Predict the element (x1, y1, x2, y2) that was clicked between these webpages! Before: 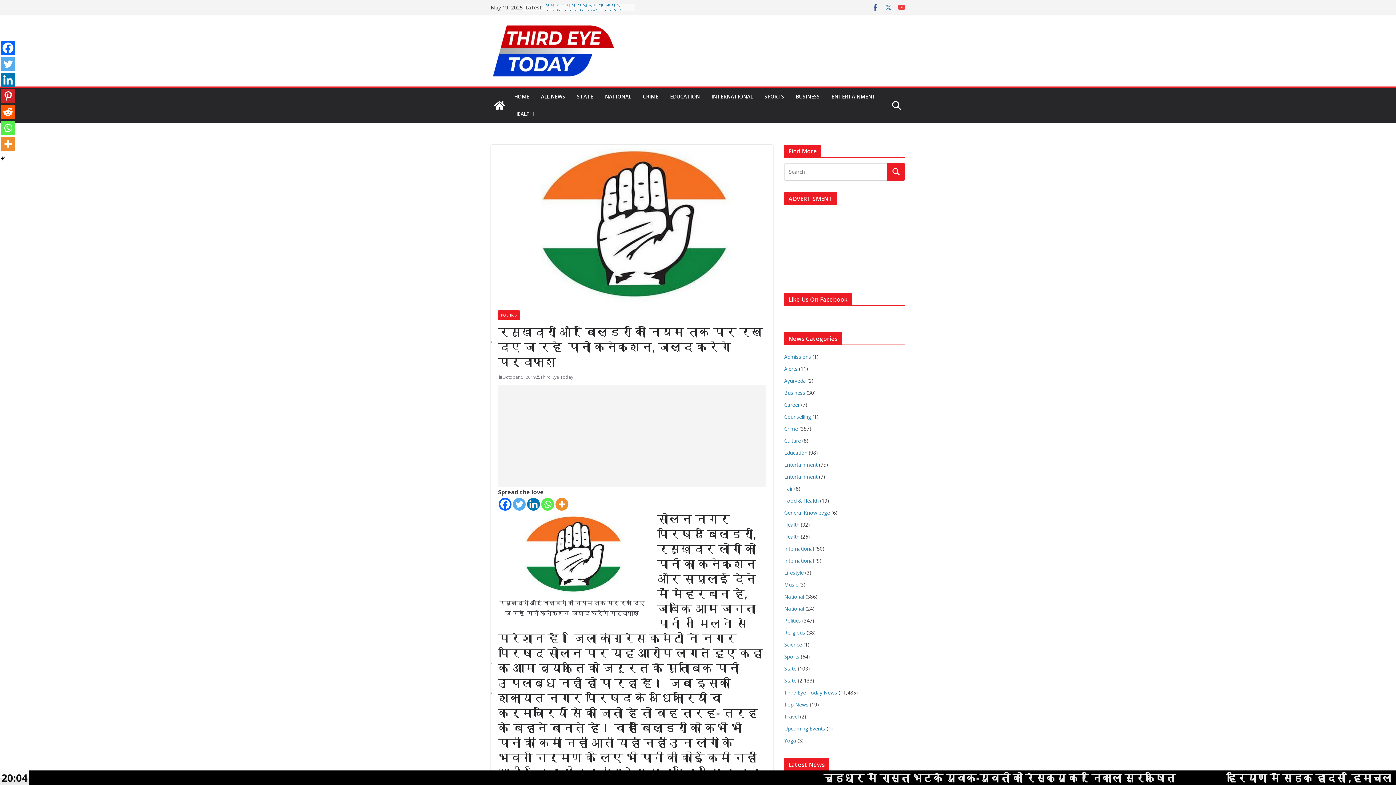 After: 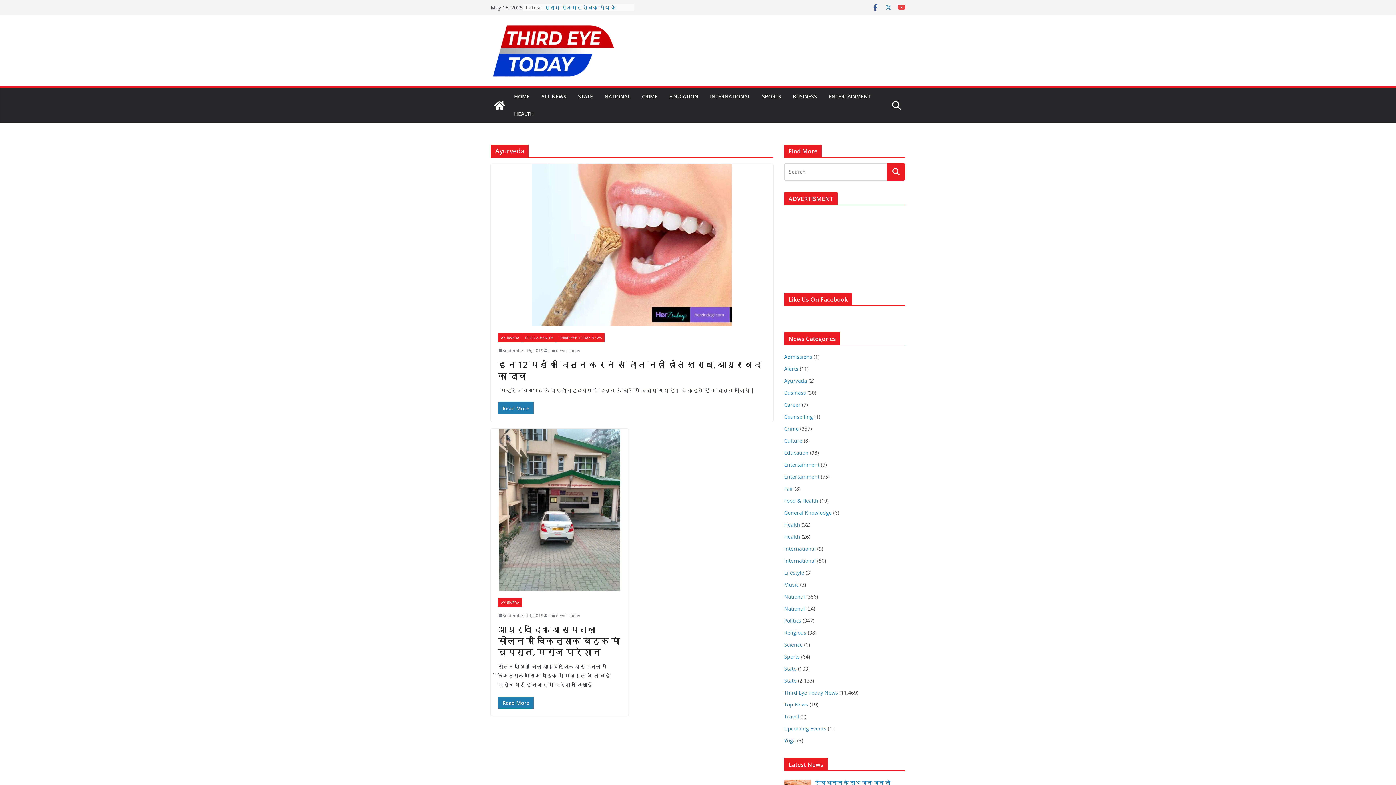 Action: label: Ayurveda bbox: (784, 377, 806, 384)